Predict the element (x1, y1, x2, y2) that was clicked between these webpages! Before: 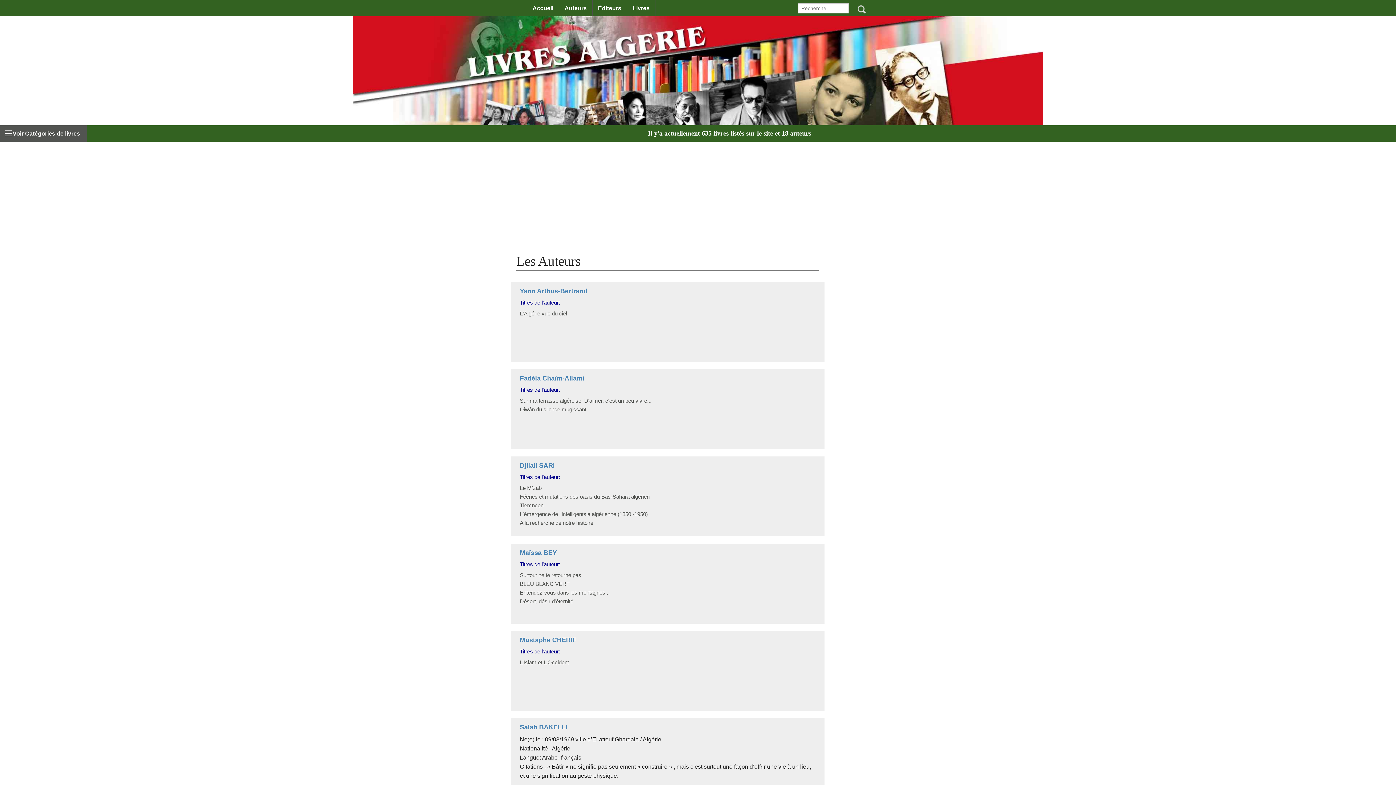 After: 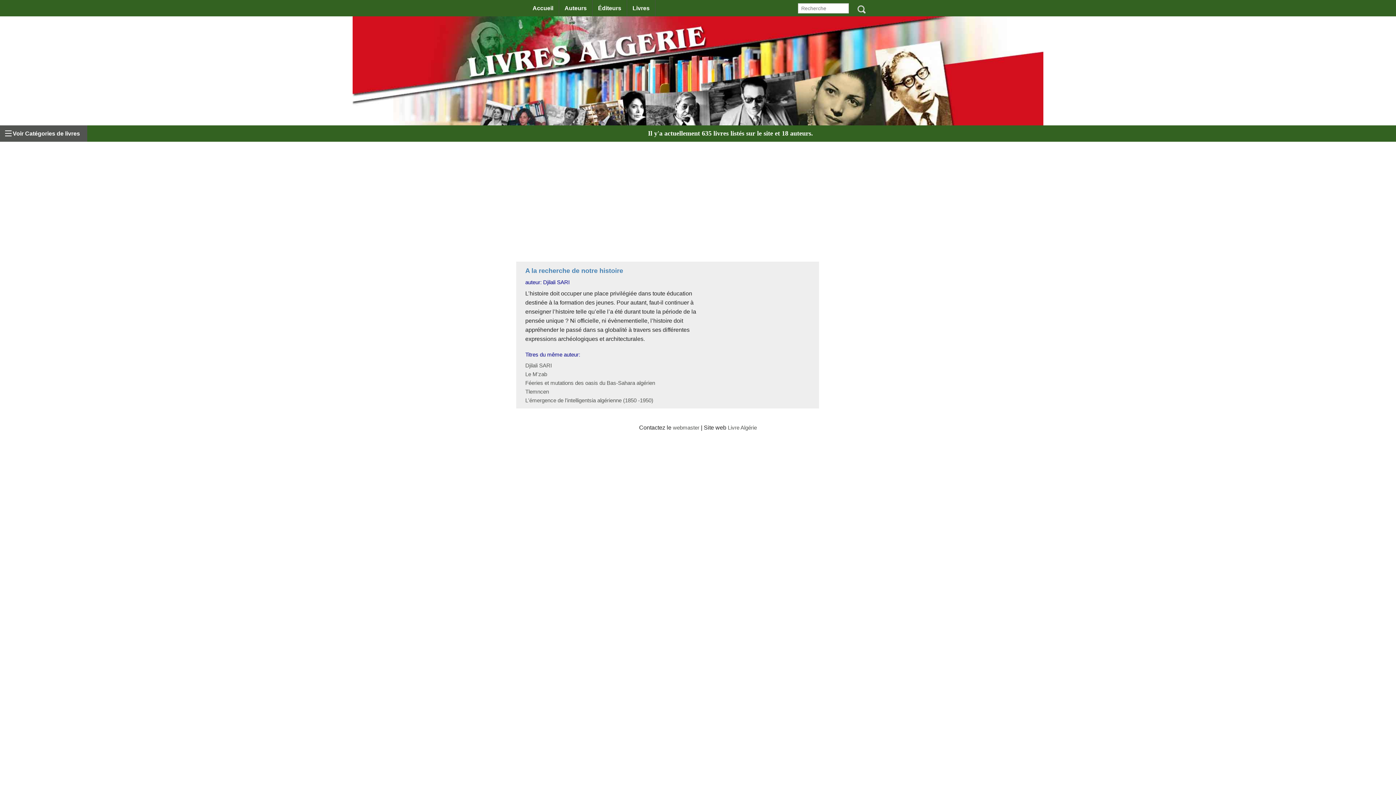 Action: label: A la recherche de notre histoire bbox: (520, 520, 593, 526)